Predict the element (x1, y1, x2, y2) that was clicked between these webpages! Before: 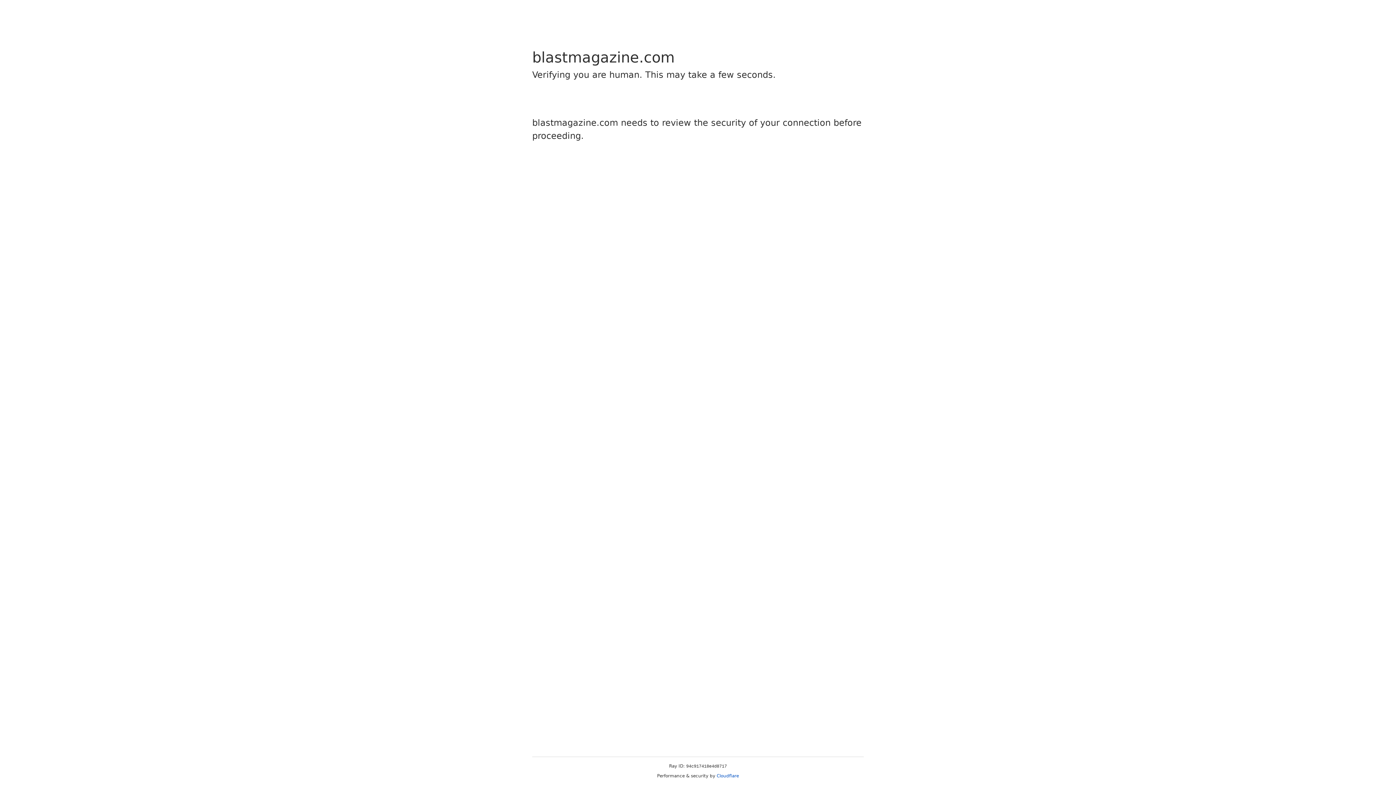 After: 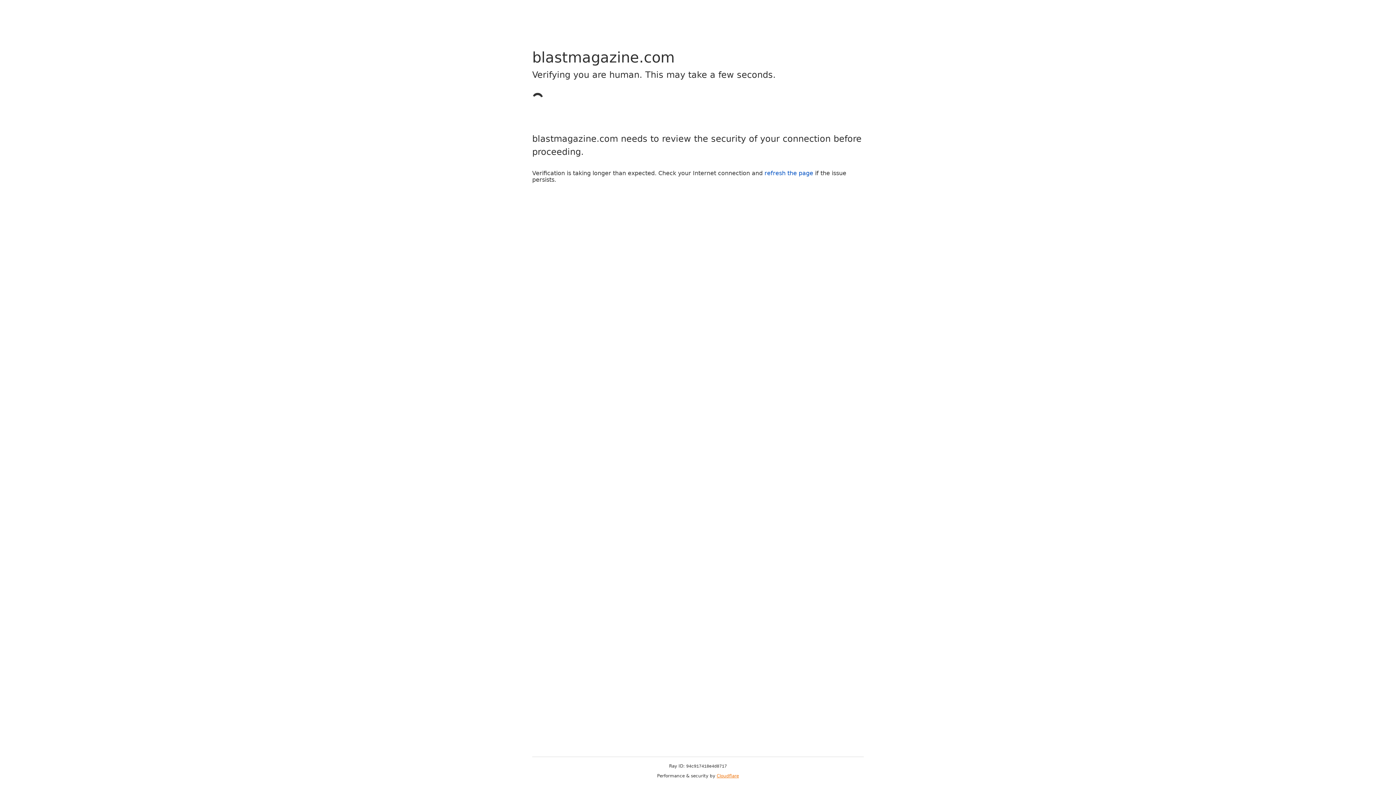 Action: bbox: (716, 773, 739, 778) label: Cloudflare